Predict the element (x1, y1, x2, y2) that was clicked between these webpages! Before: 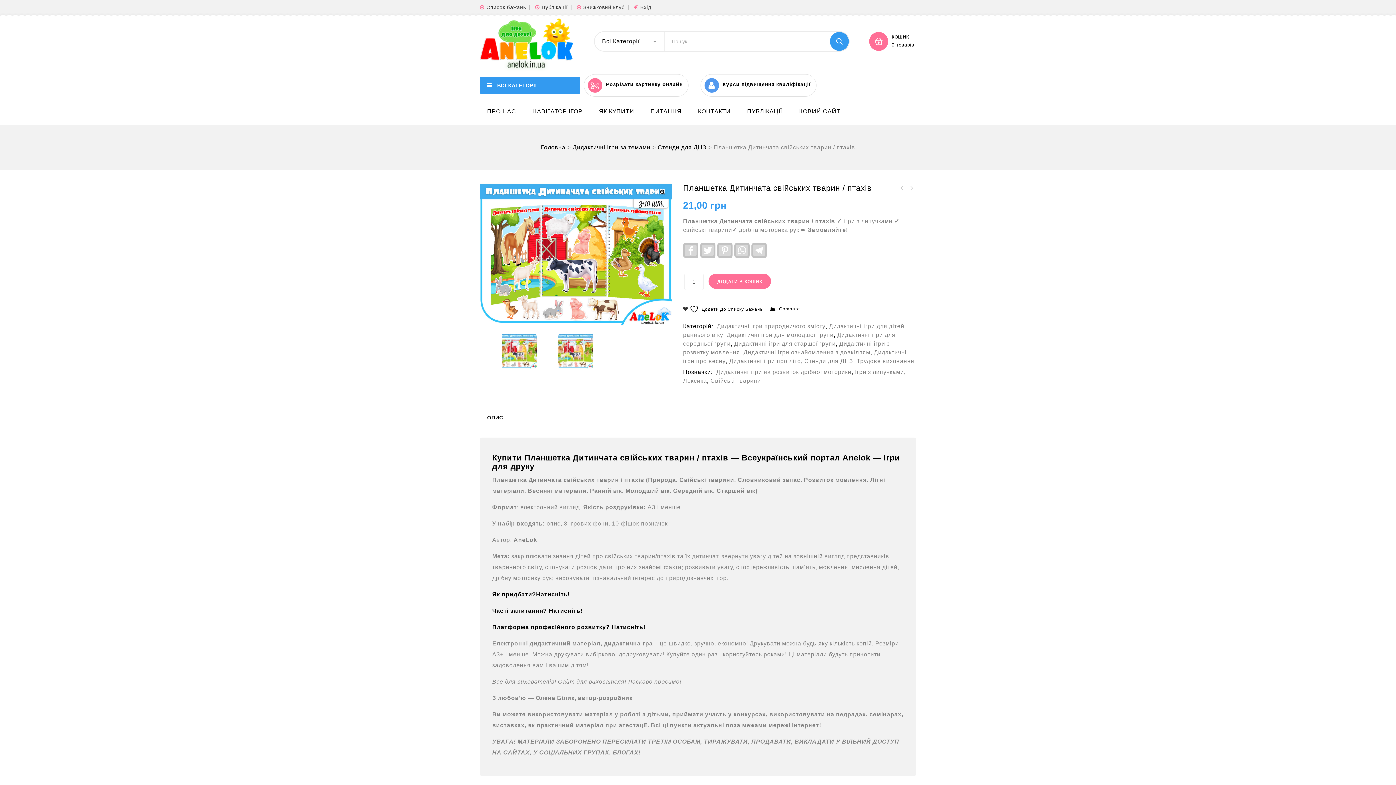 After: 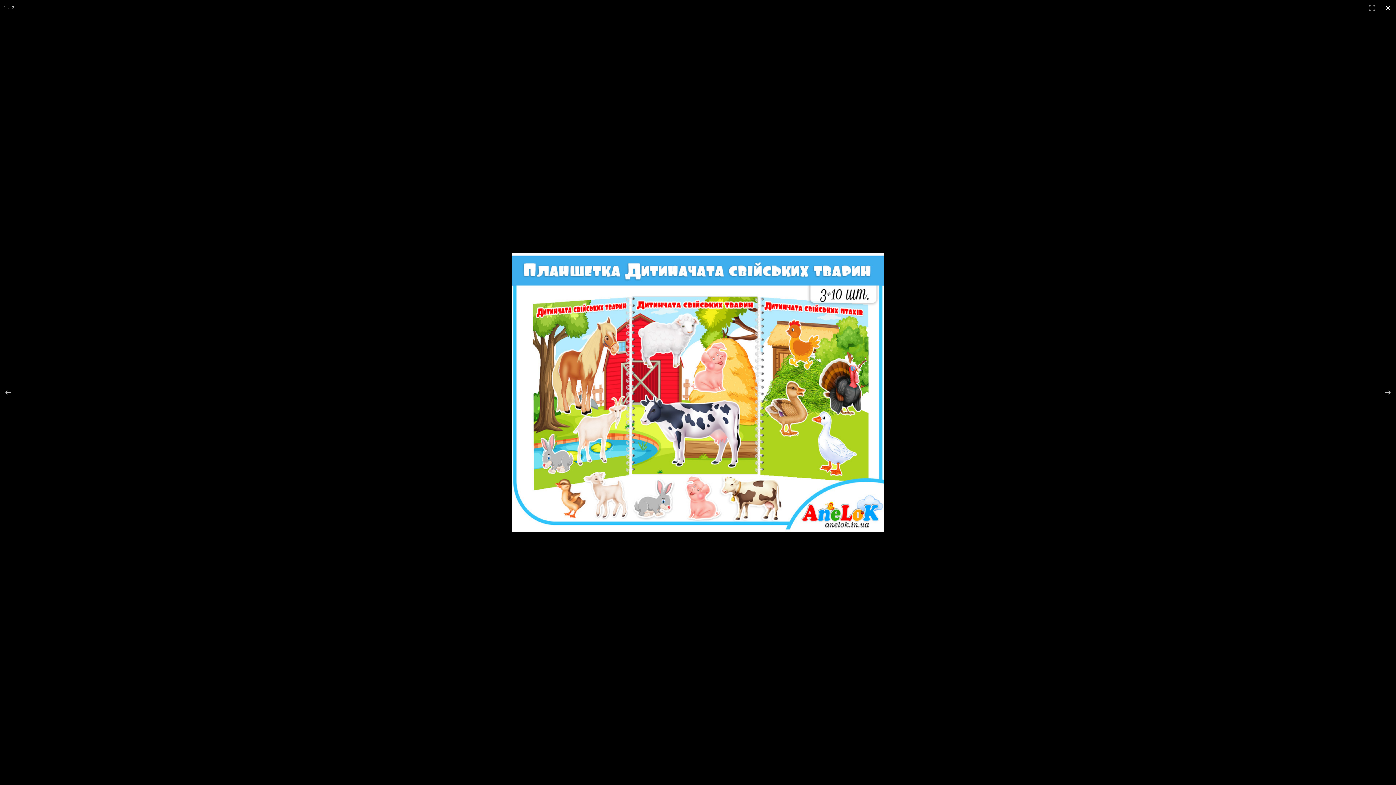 Action: bbox: (657, 187, 667, 197) label: Перегляд галереї зображень у повноекранному режимі